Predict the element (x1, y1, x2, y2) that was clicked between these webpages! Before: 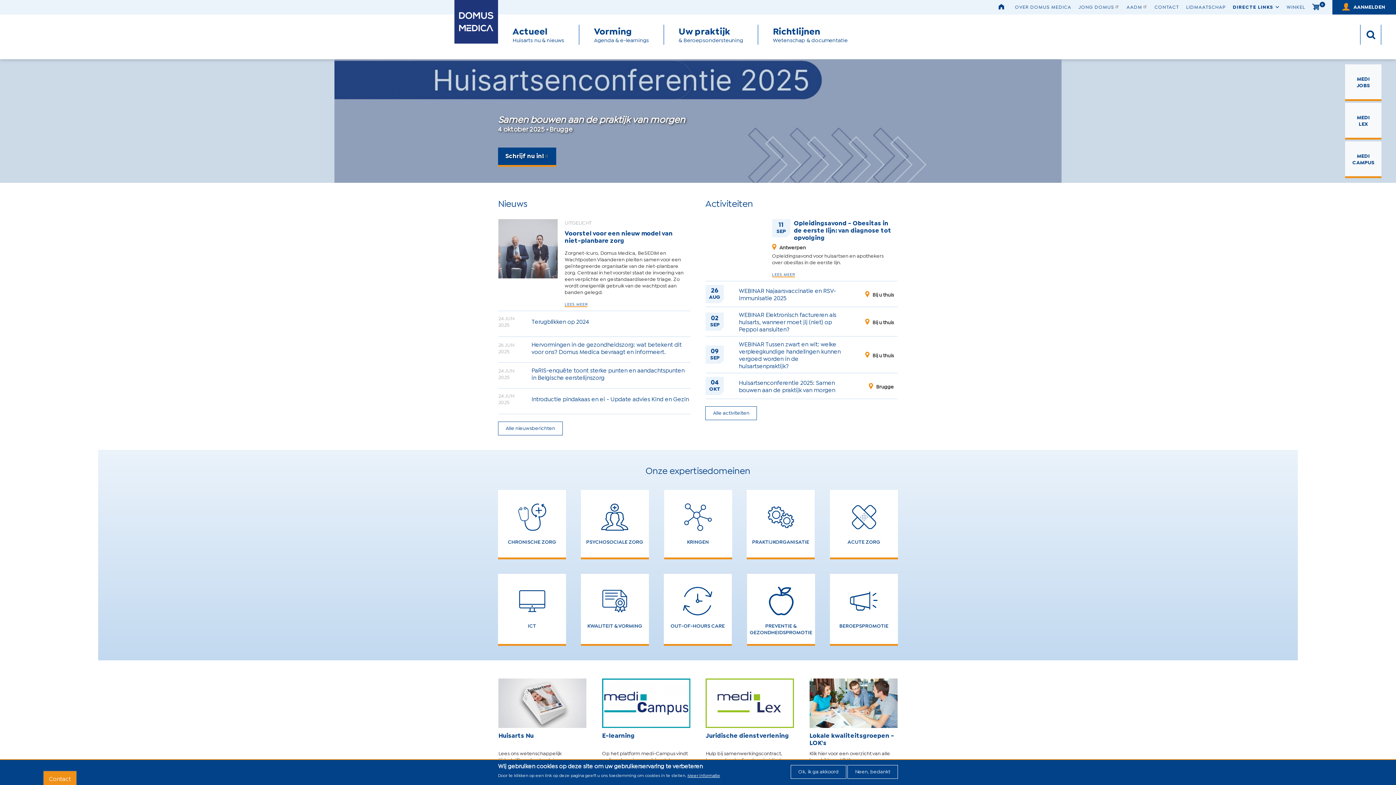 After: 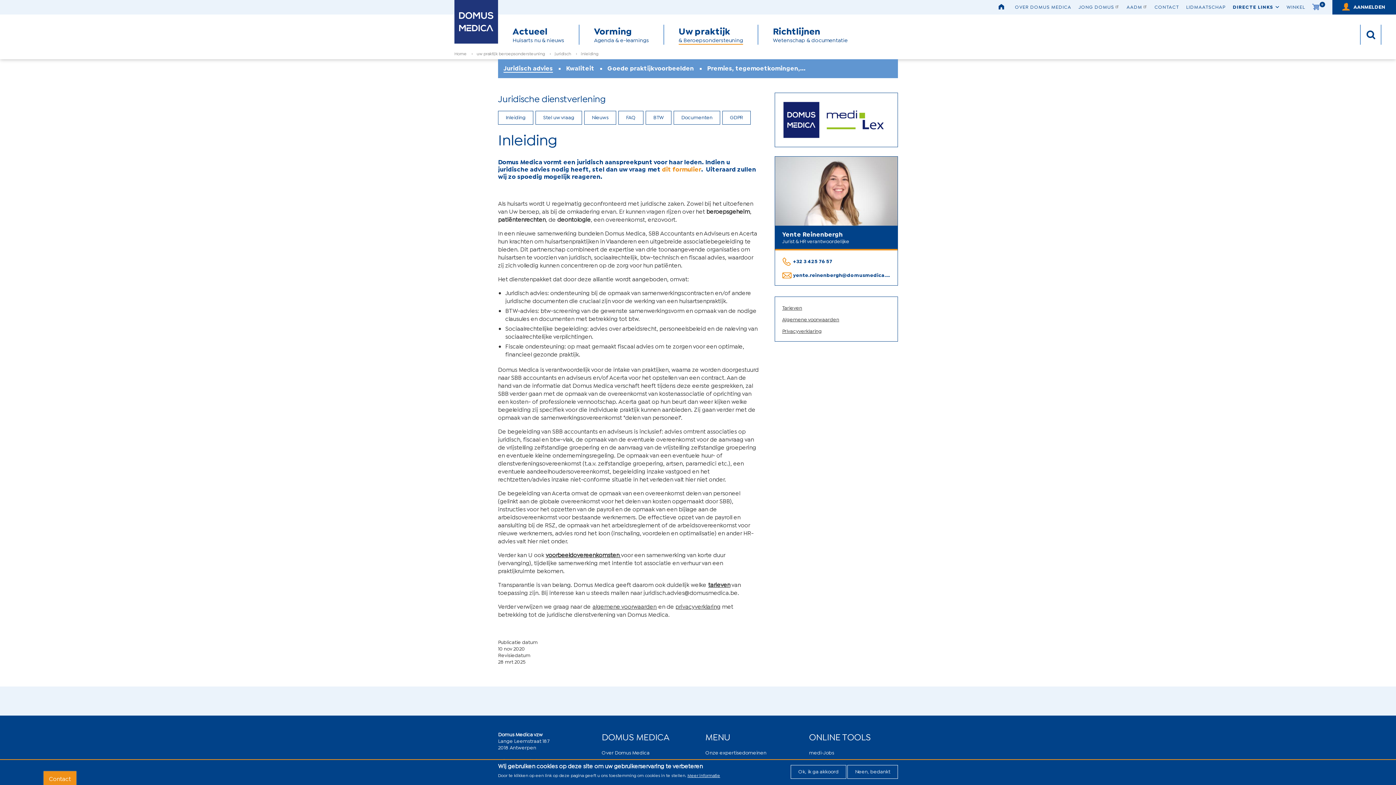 Action: label: Juridische dienstverlening

Hulp bij samenwerkingscontract, huurcontract, of andere juridische vragen.

LEES MEER bbox: (701, 674, 798, 785)